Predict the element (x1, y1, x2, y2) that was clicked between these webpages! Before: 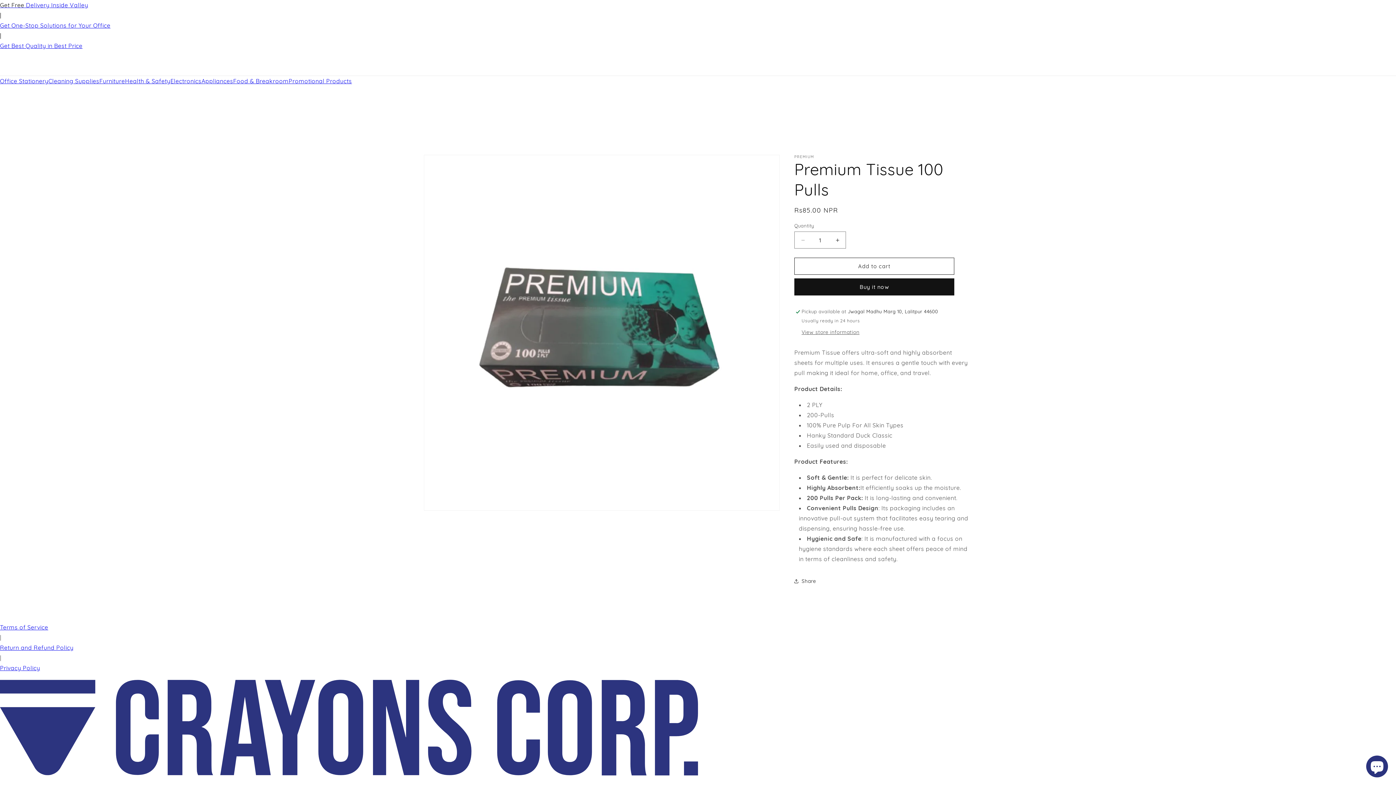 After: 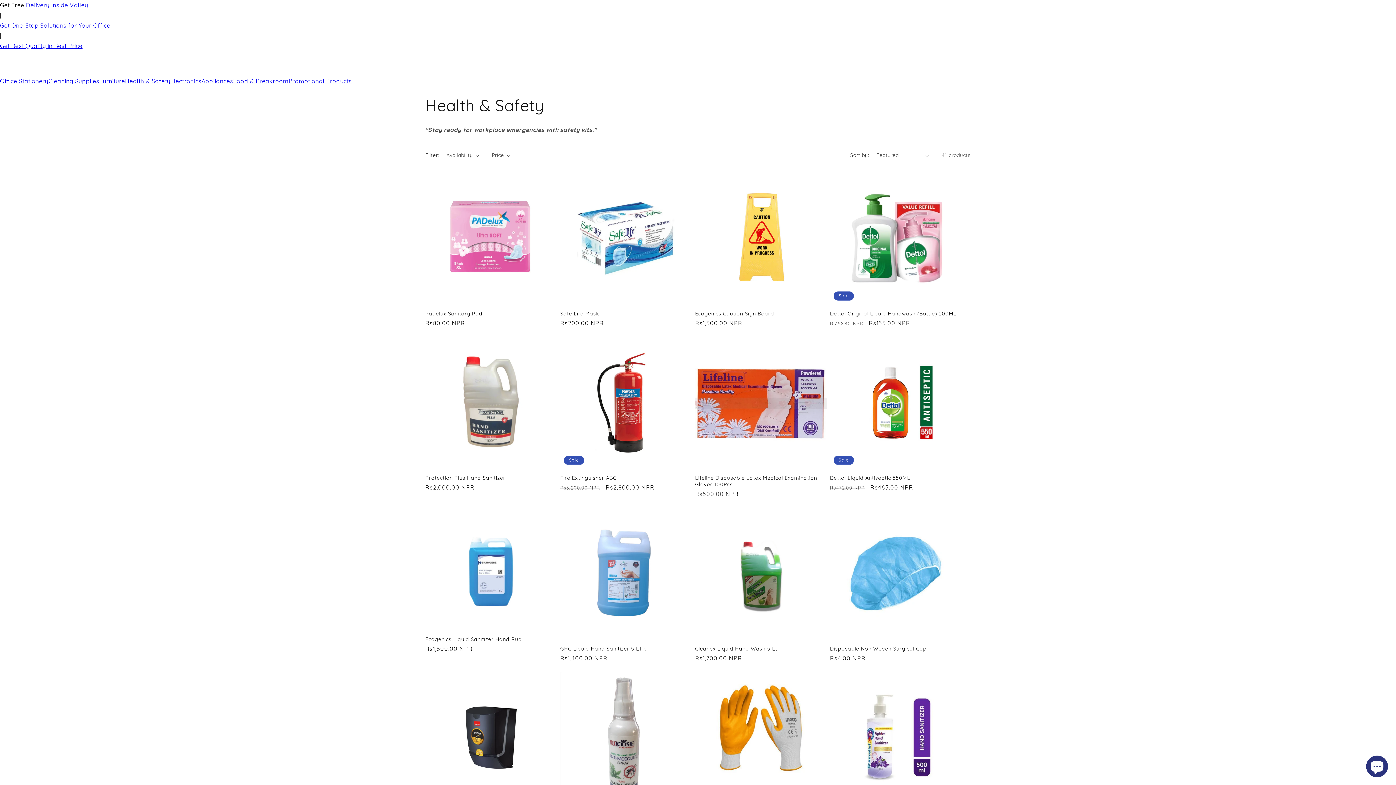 Action: label: Health & Safety bbox: (125, 77, 170, 84)